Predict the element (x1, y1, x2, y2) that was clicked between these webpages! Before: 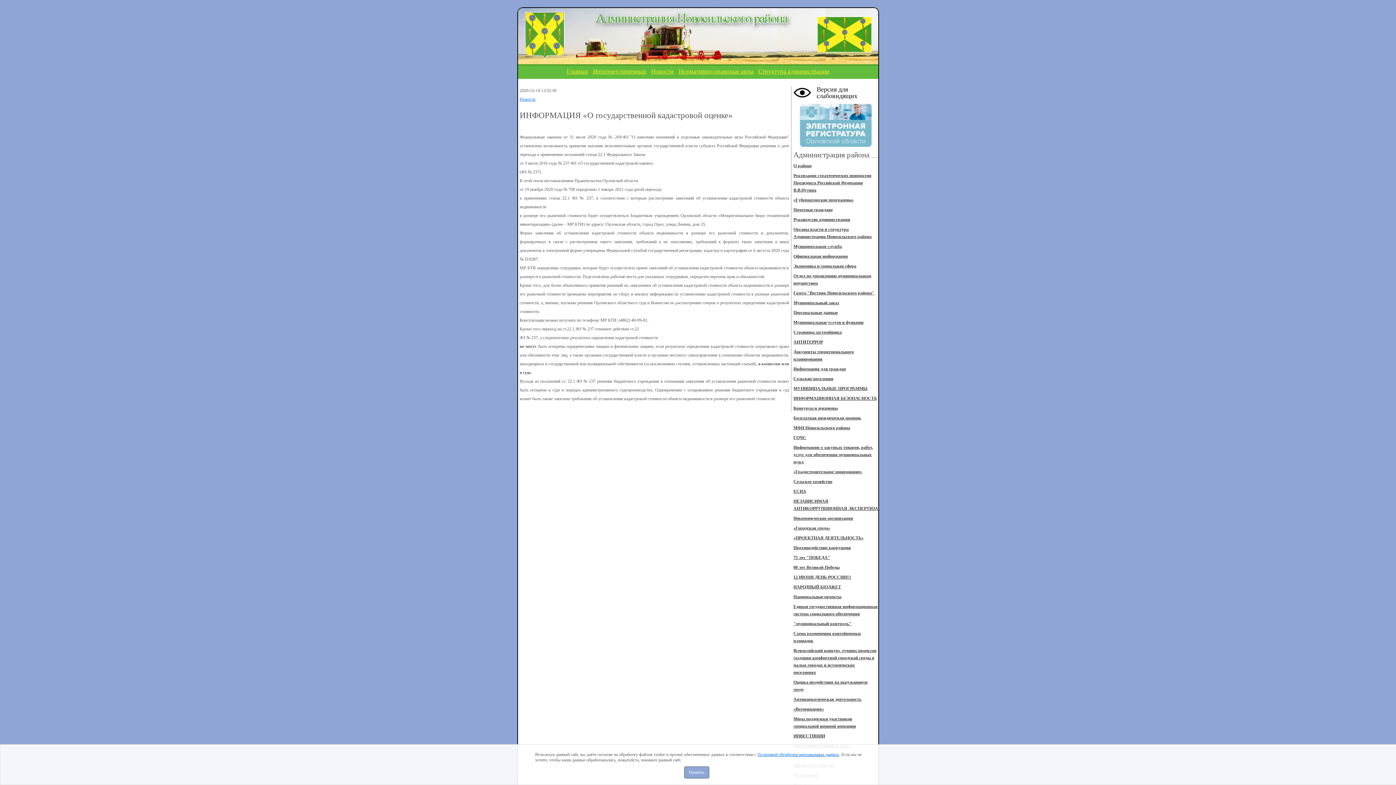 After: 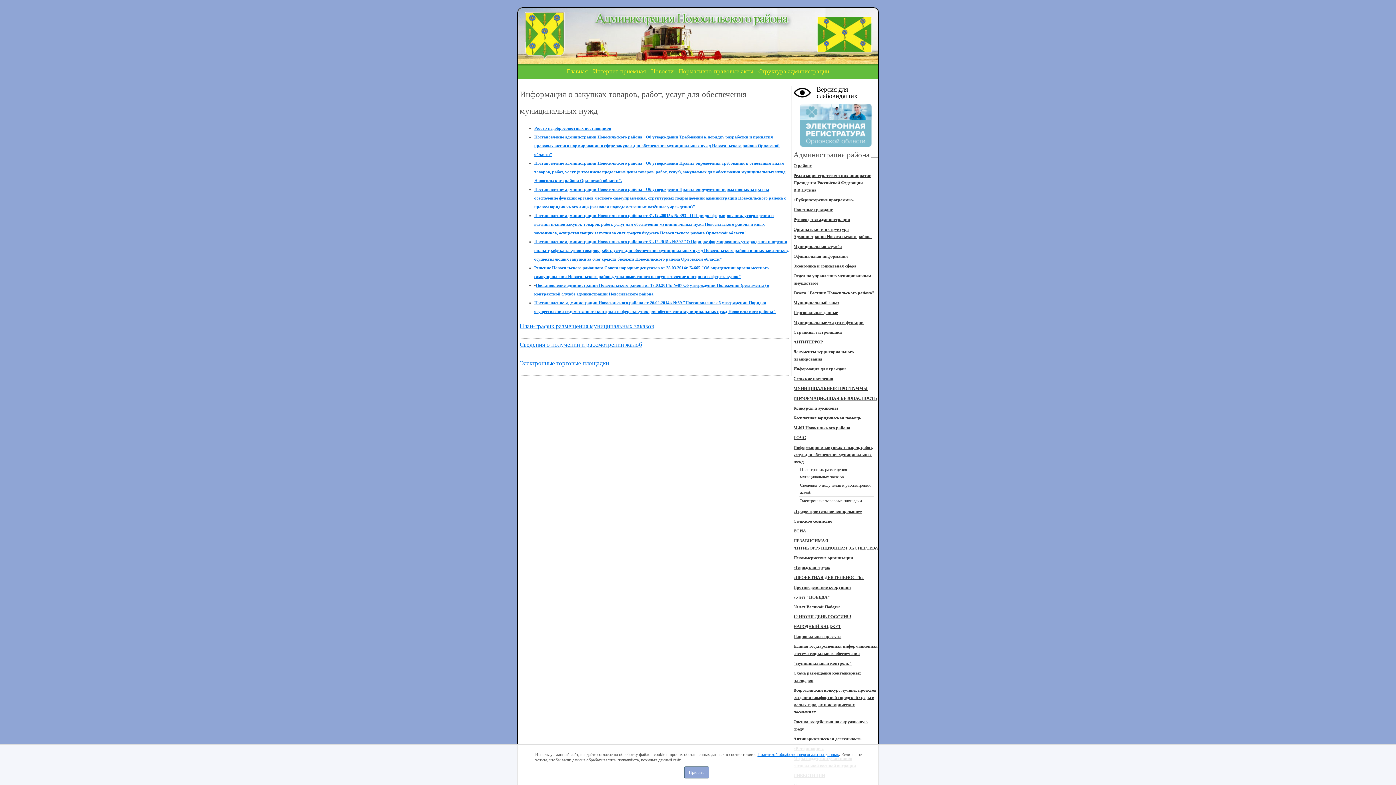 Action: bbox: (793, 445, 873, 464) label: Информация о закупках товаров, работ, услуг для обеспечения муниципальных нужд